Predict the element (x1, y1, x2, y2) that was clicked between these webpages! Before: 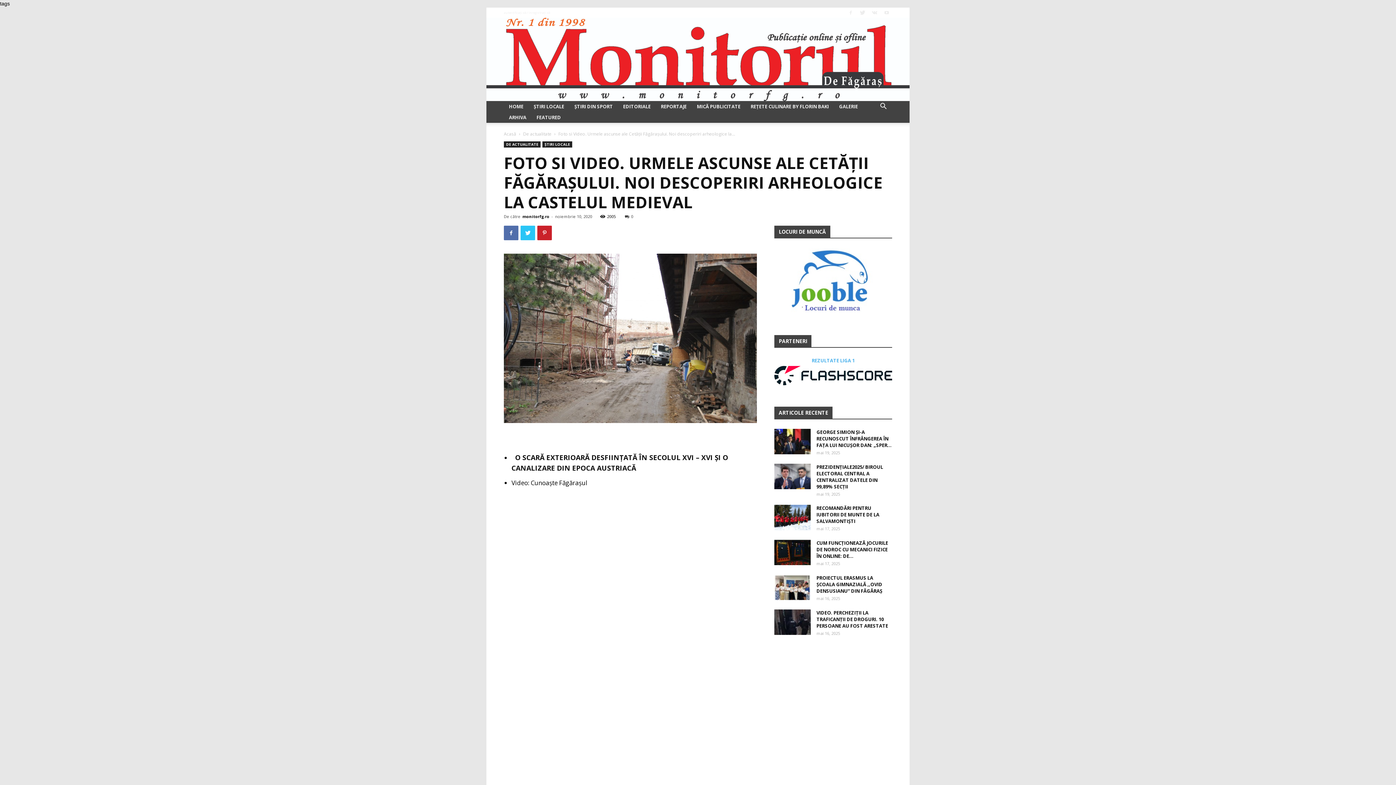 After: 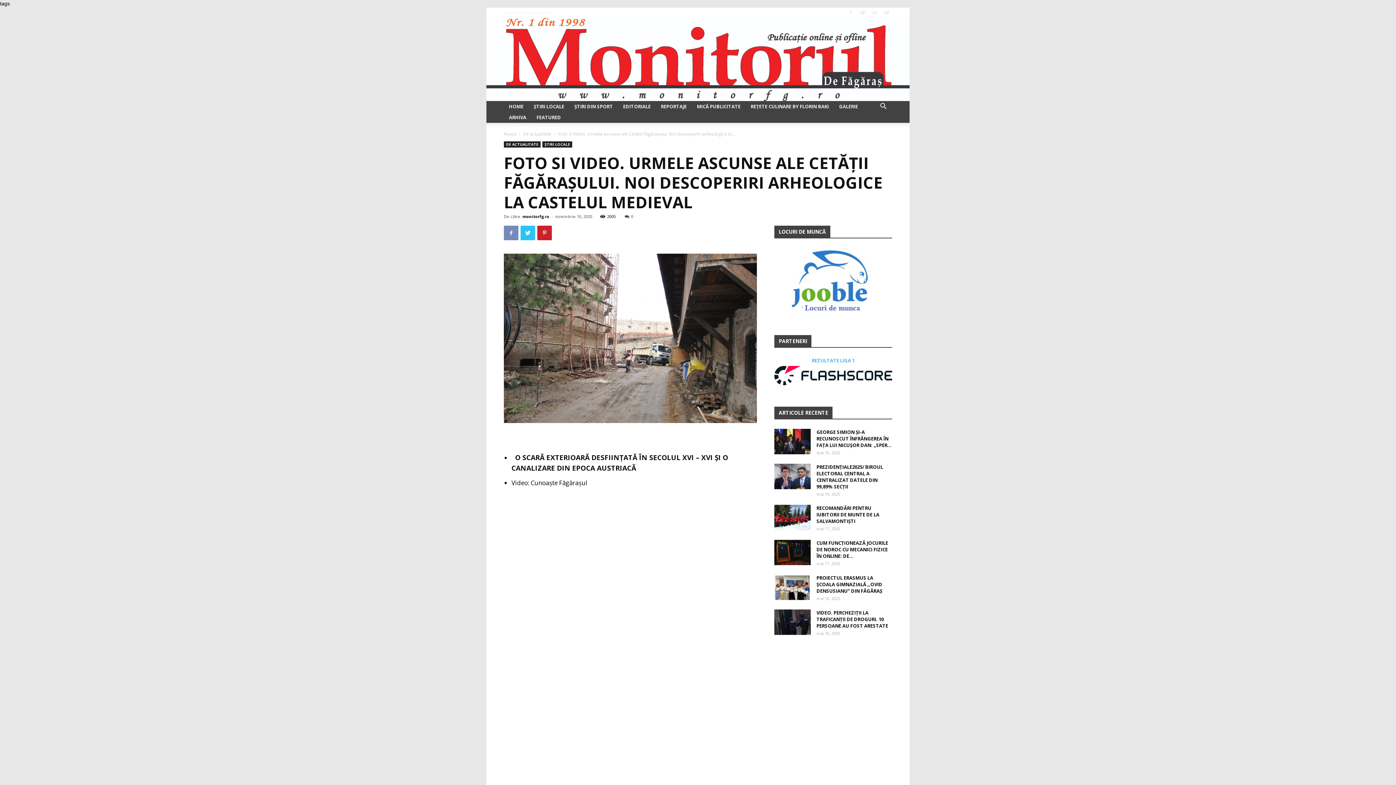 Action: bbox: (504, 225, 518, 240)